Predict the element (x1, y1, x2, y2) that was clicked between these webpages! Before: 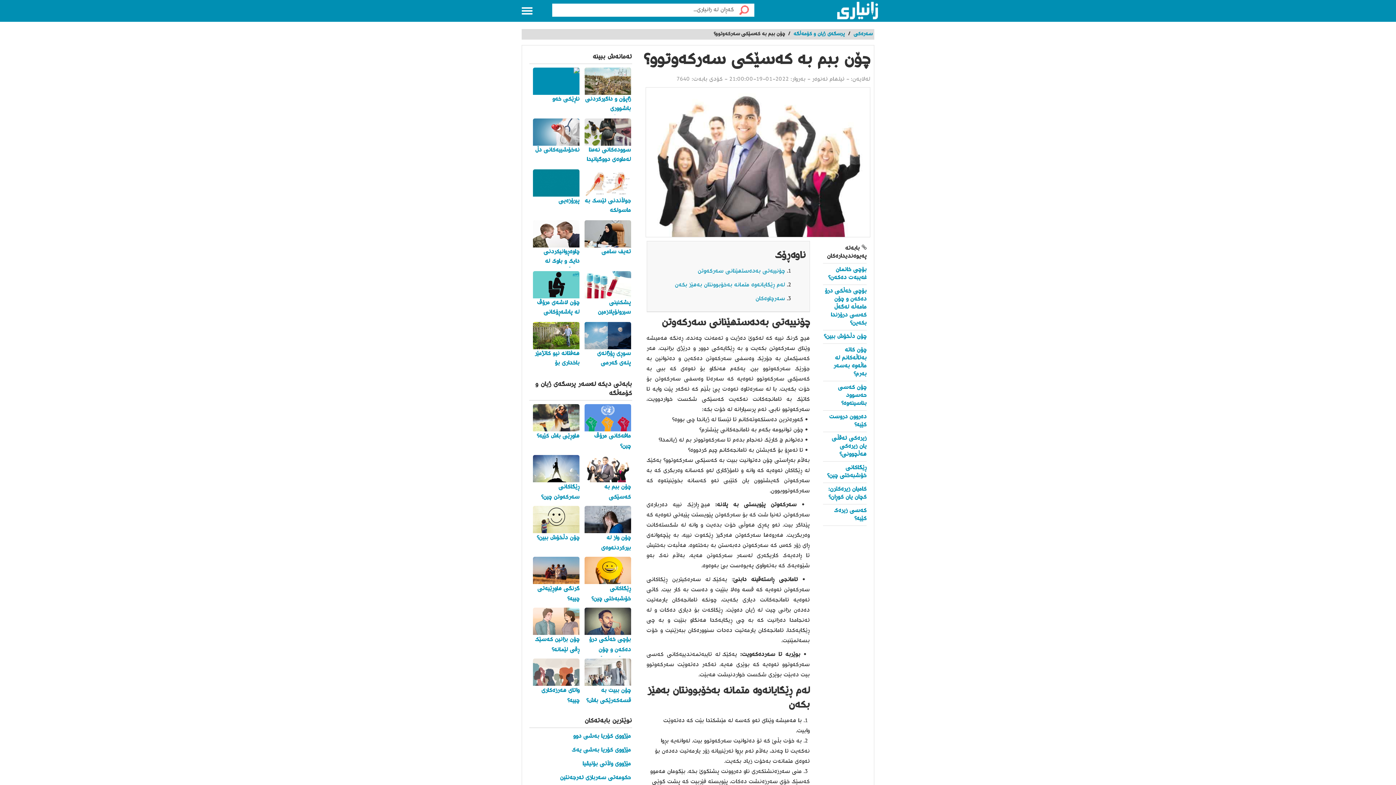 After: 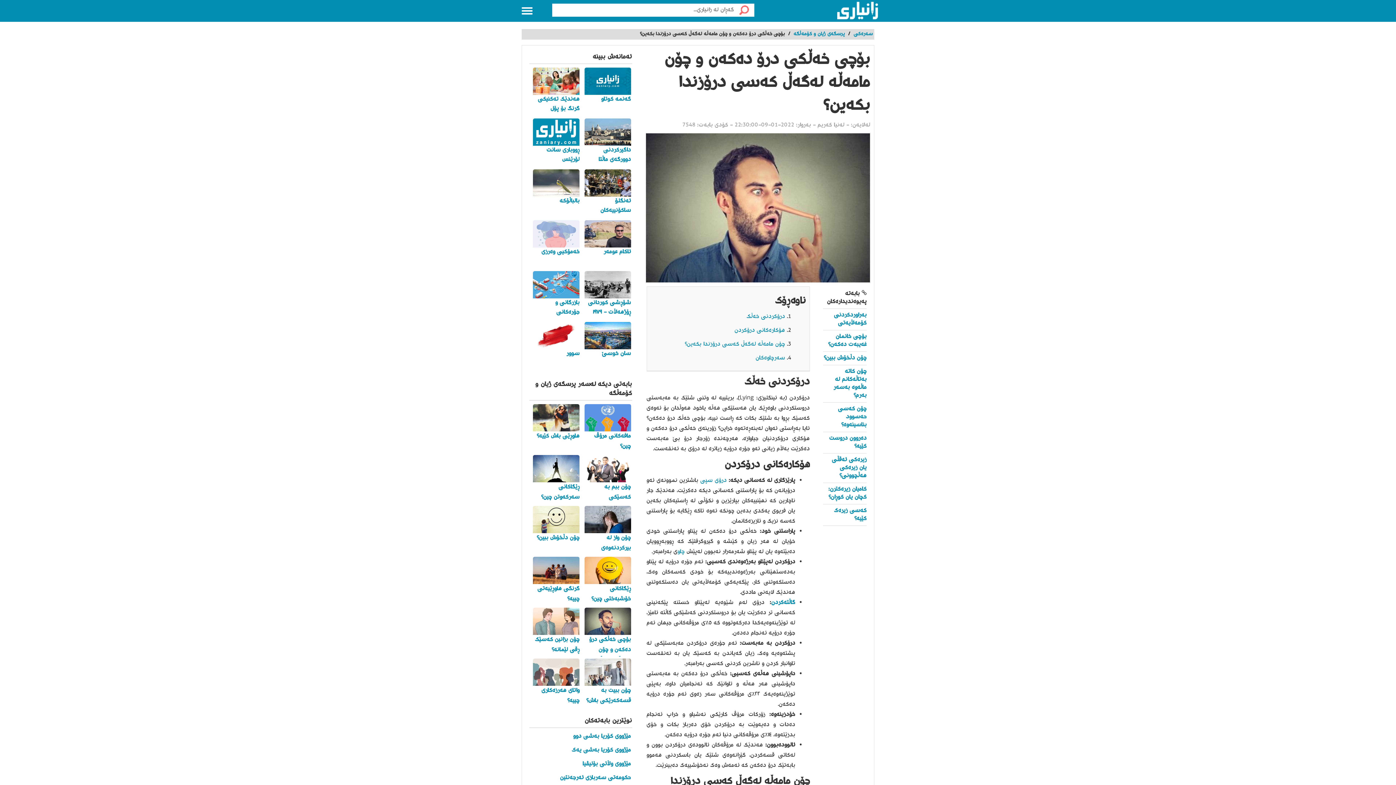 Action: bbox: (584, 608, 632, 686) label: بۆچی خەڵکی درۆ دەکەن و چۆن مامەڵە لەگەڵ کەسی درۆزندا بکەین؟